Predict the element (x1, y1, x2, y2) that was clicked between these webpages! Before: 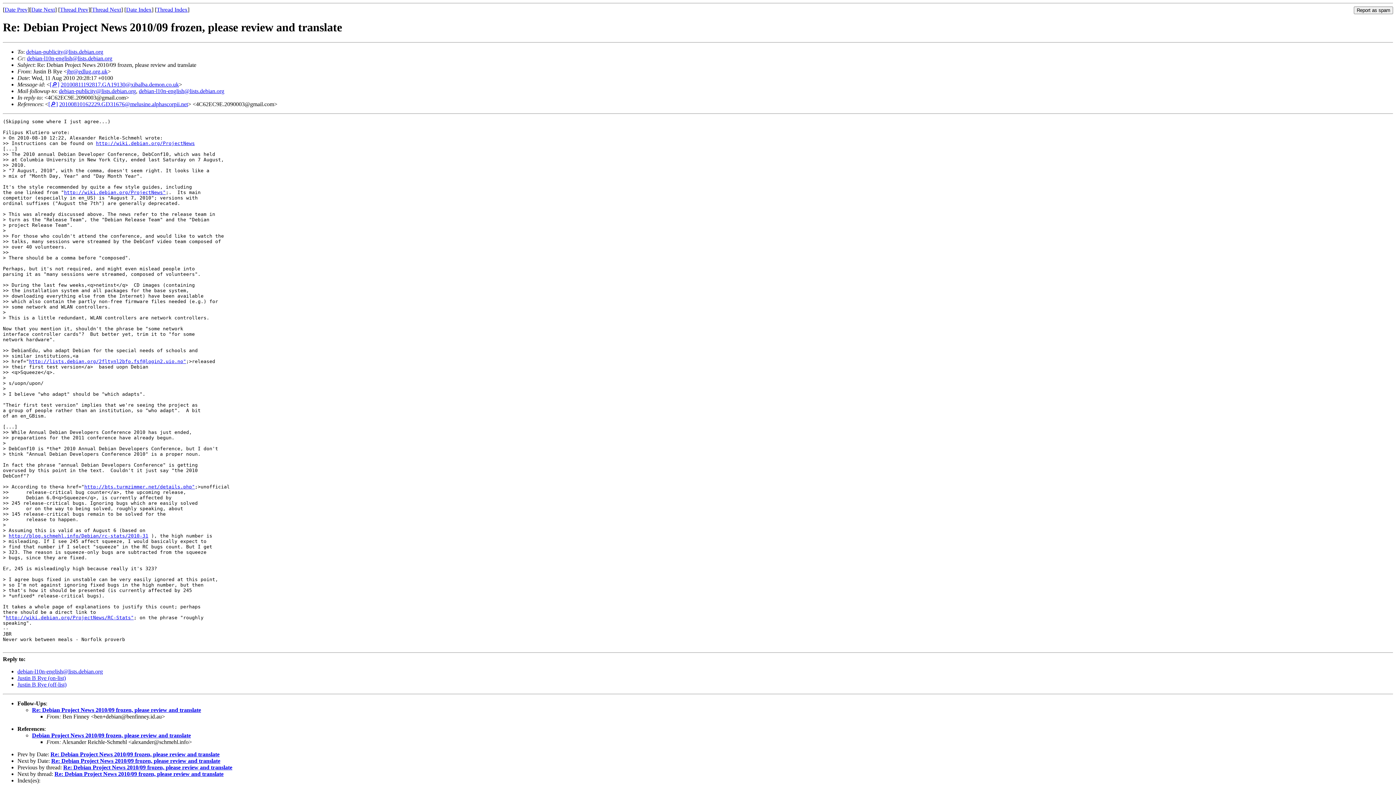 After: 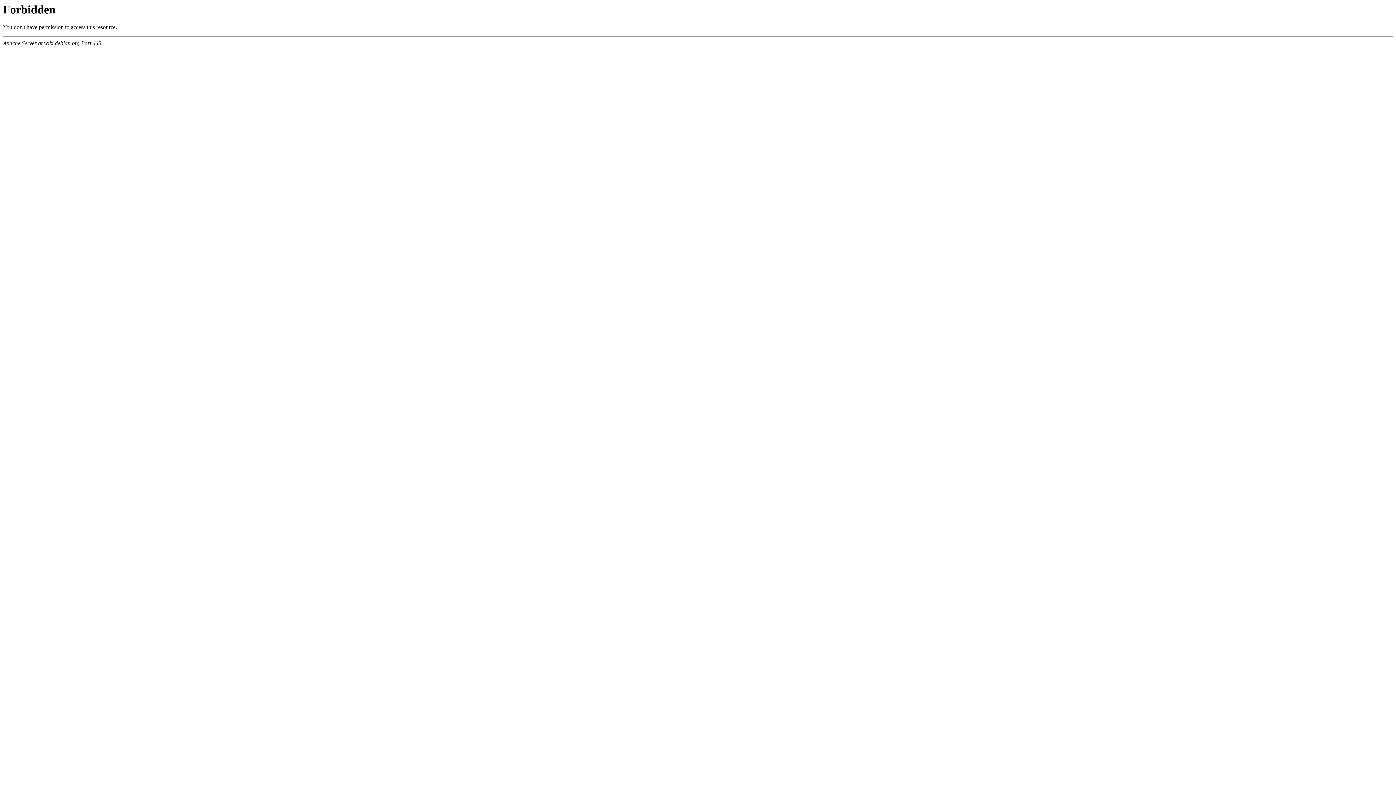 Action: bbox: (5, 615, 133, 620) label: http://wiki.debian.org/ProjectNews/RC-Stats"